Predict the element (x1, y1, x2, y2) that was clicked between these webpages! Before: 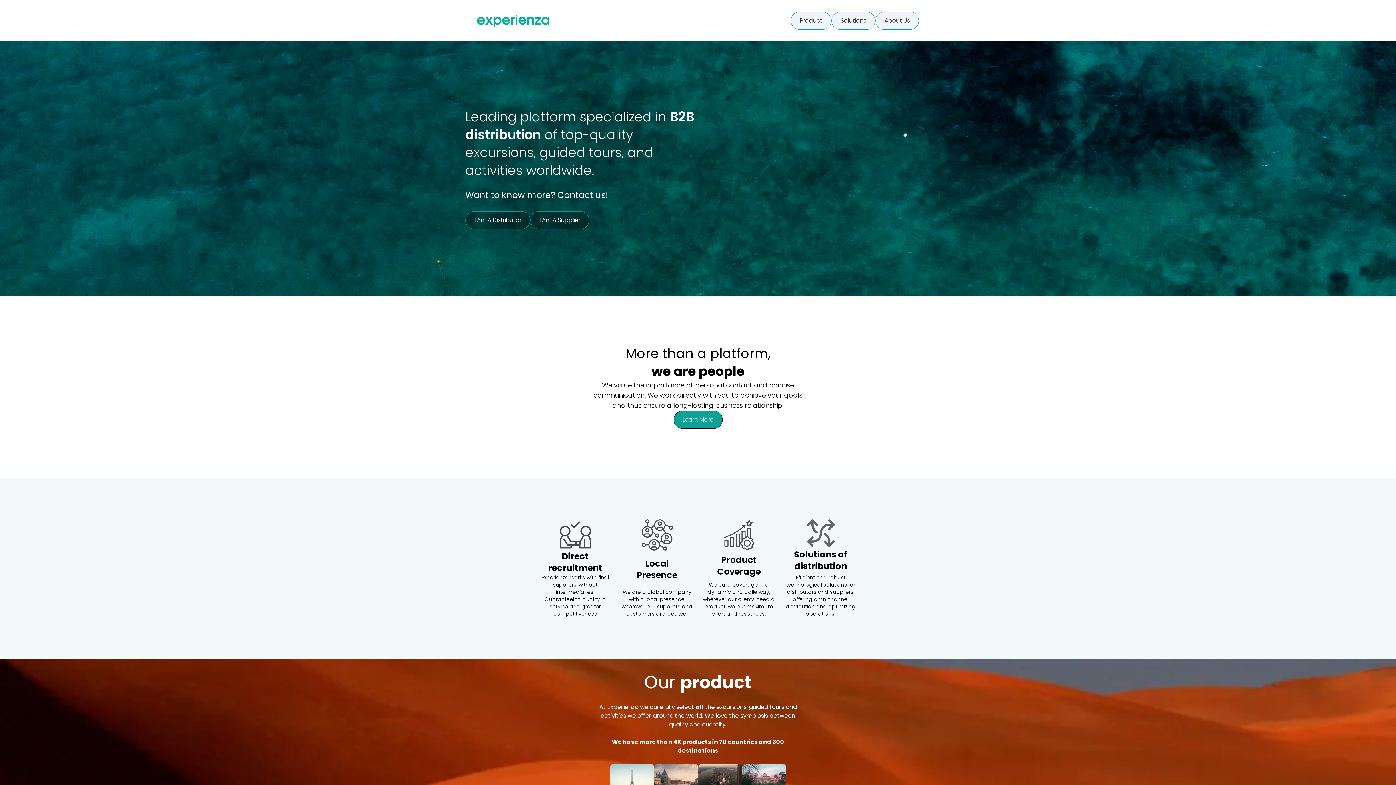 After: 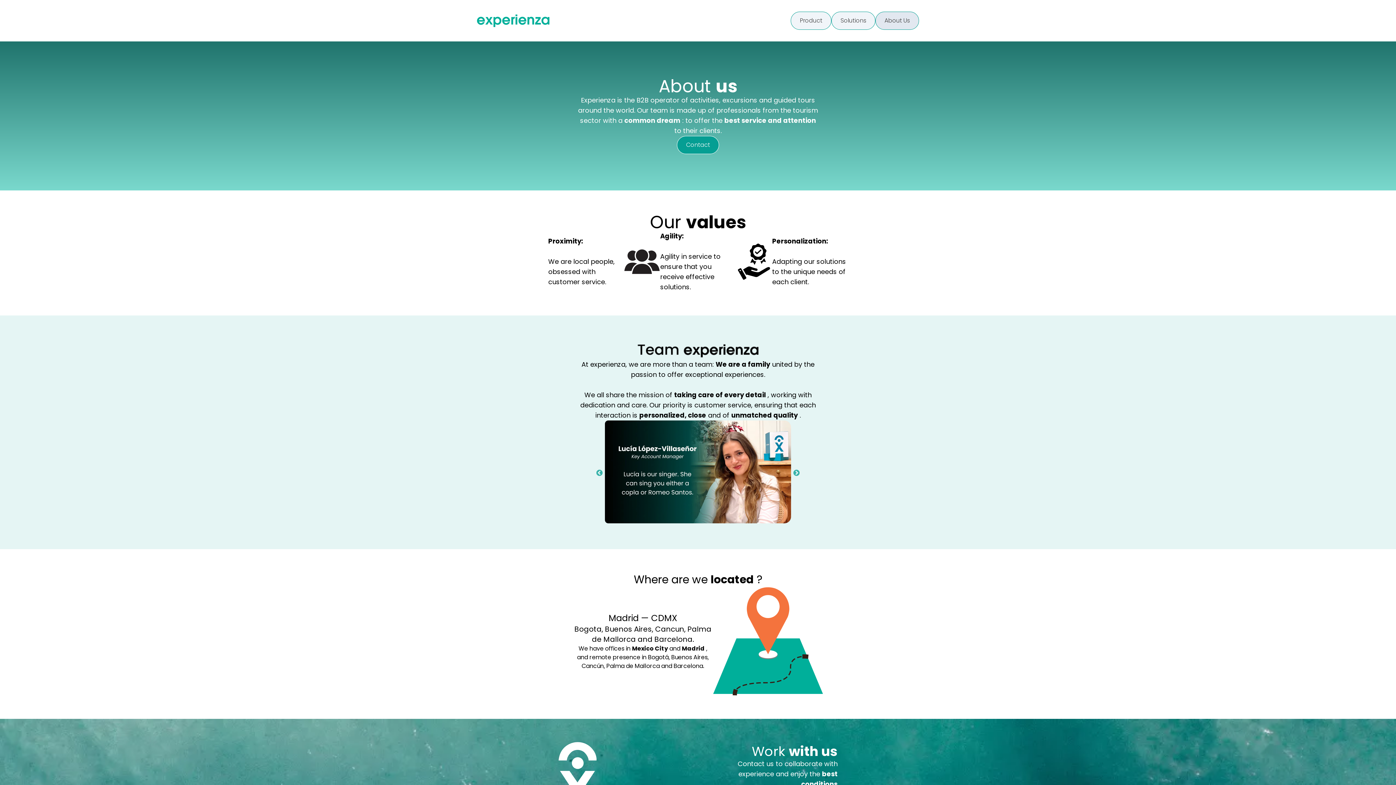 Action: label: About Us bbox: (875, 11, 919, 29)